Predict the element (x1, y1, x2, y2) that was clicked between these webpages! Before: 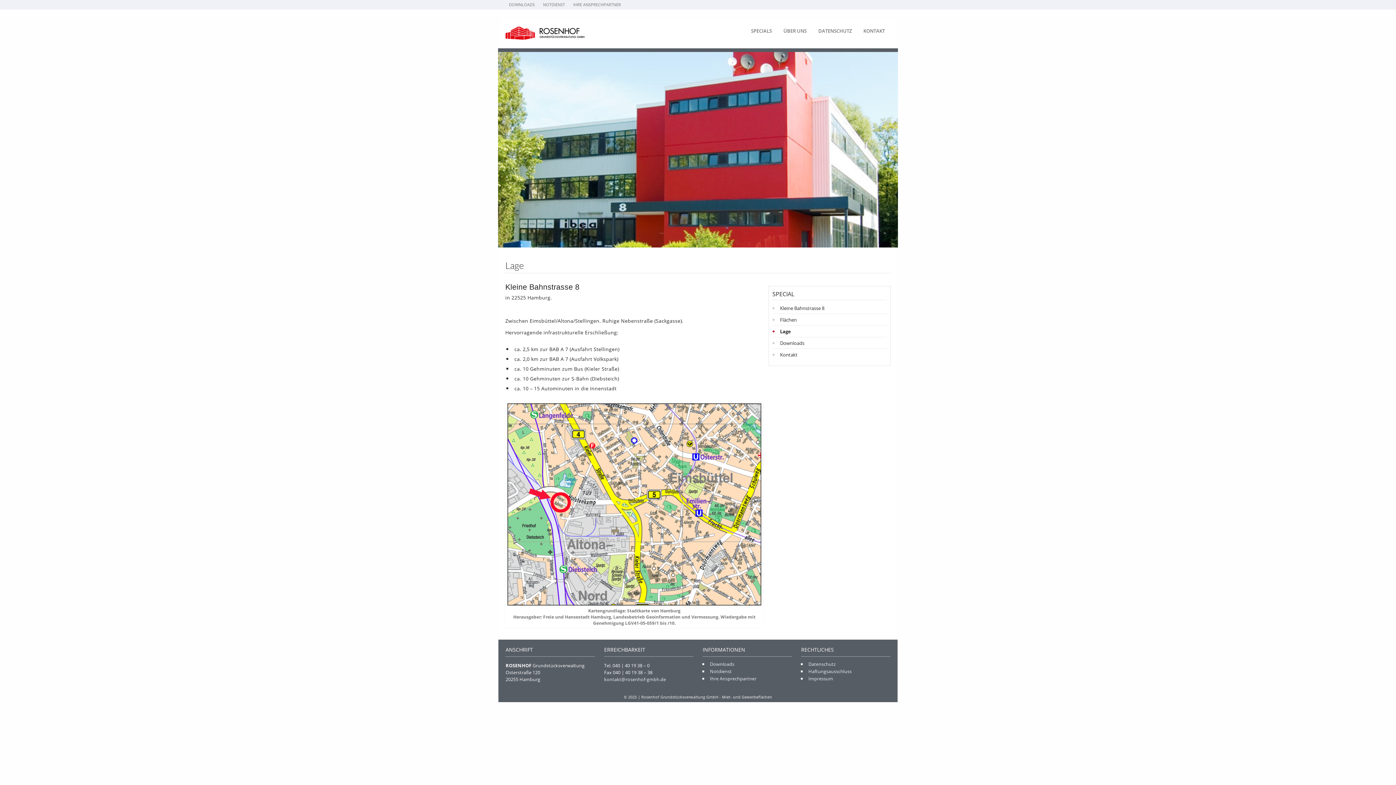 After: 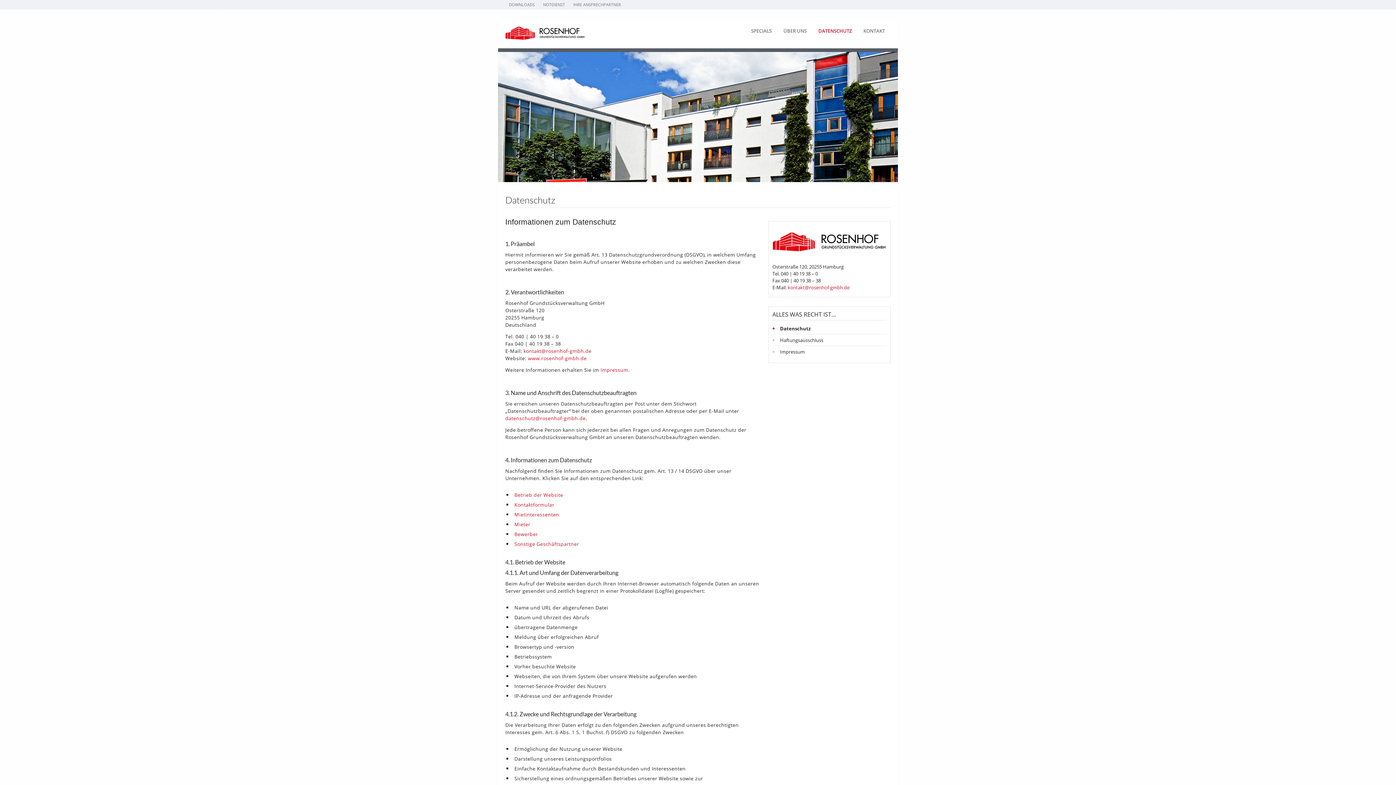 Action: label: Datenschutz bbox: (808, 661, 835, 667)